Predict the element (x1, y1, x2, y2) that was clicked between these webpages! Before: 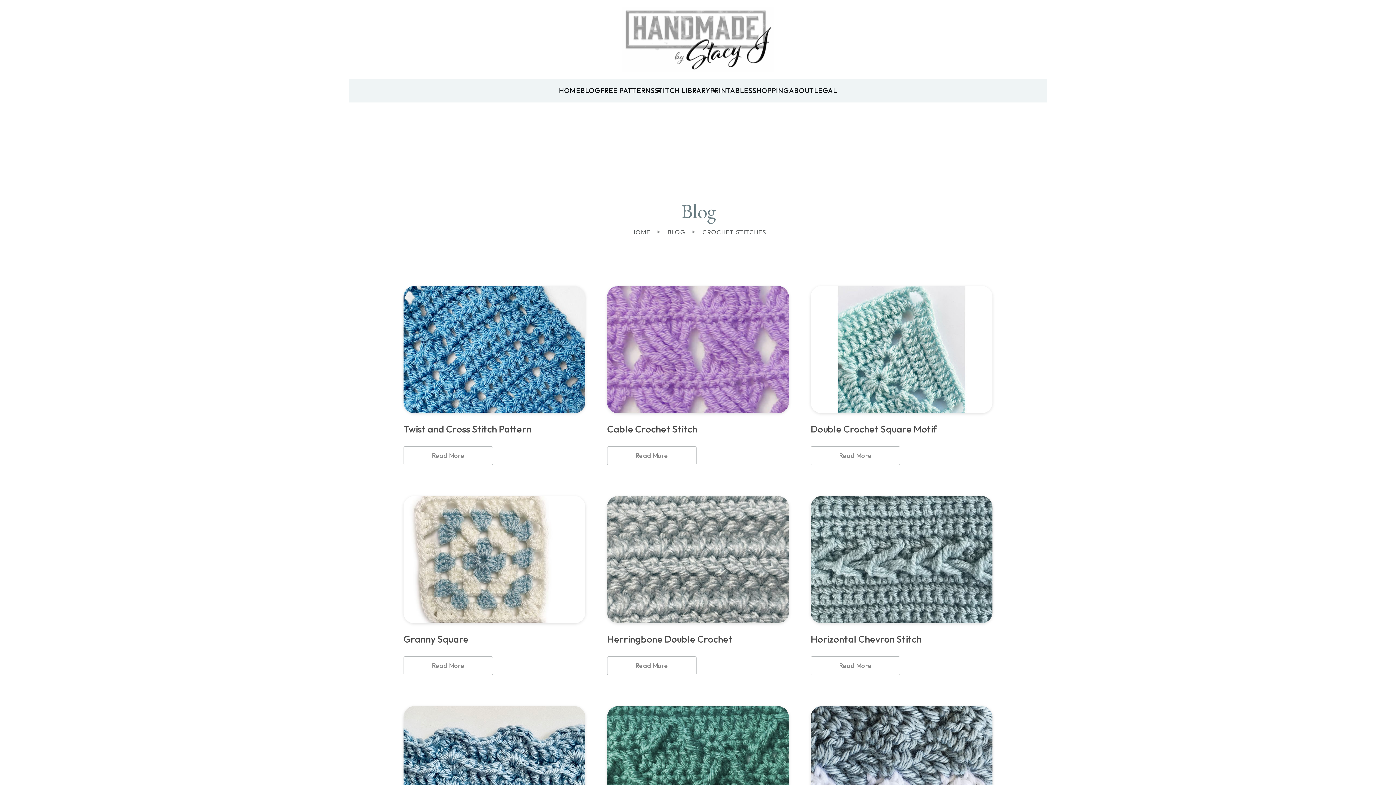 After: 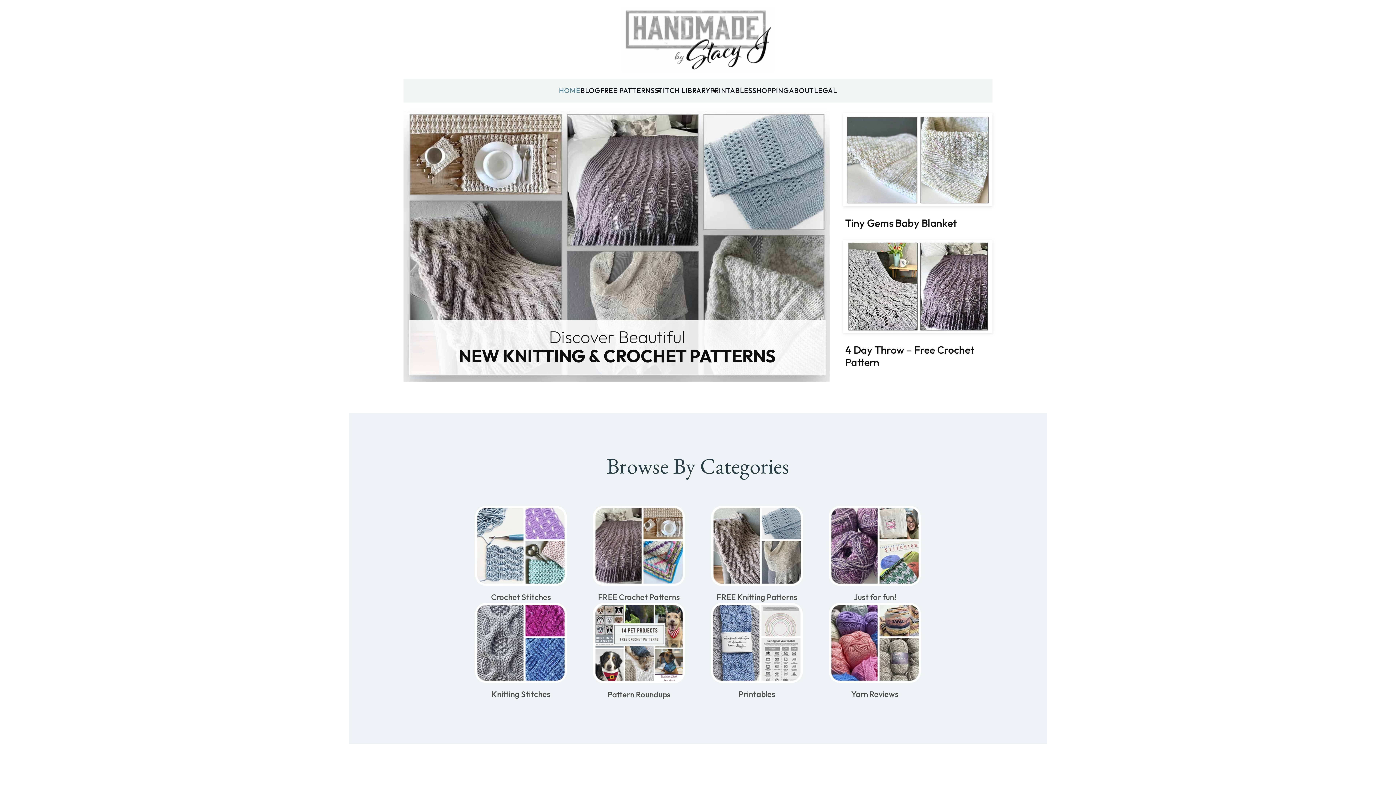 Action: bbox: (622, 66, 774, 72)